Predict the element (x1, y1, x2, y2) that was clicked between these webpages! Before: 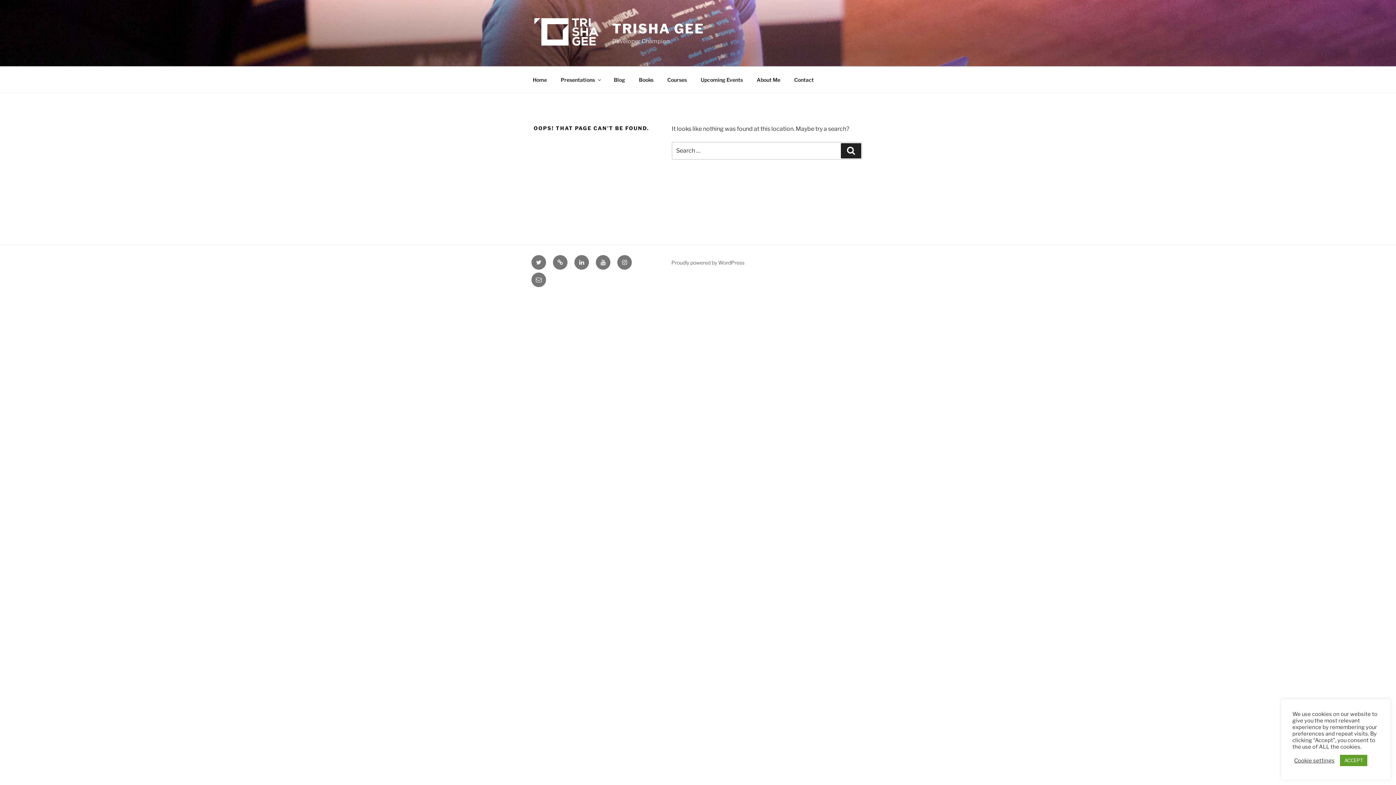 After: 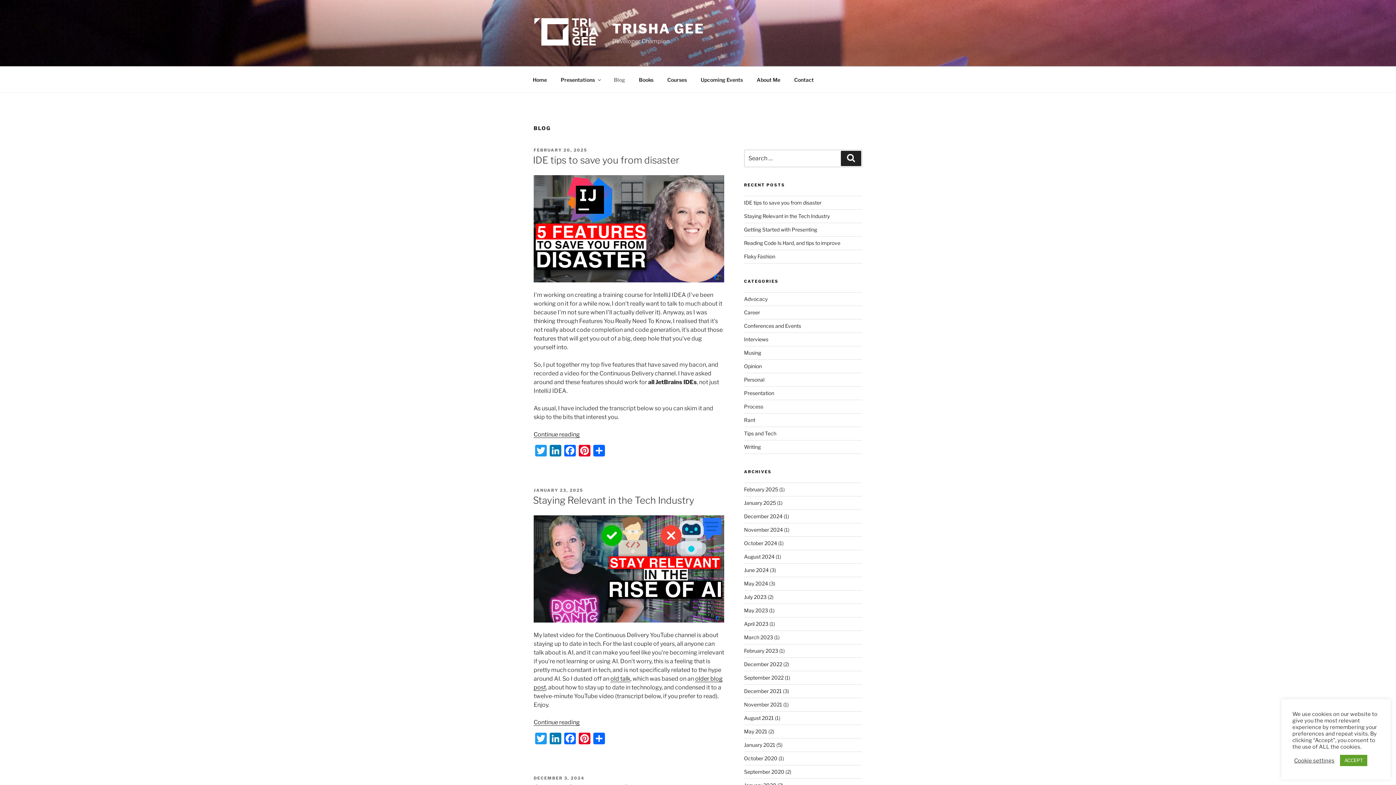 Action: bbox: (607, 70, 631, 88) label: Blog